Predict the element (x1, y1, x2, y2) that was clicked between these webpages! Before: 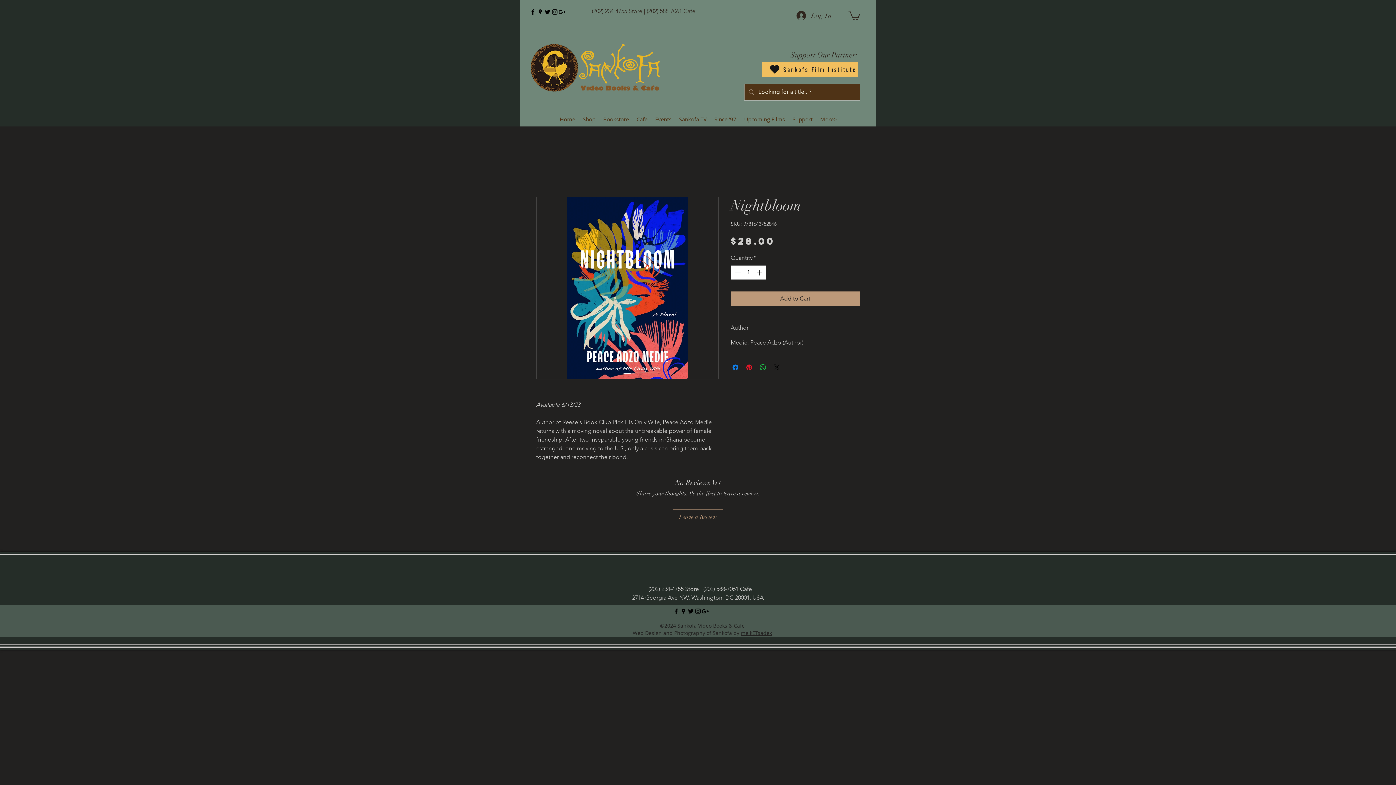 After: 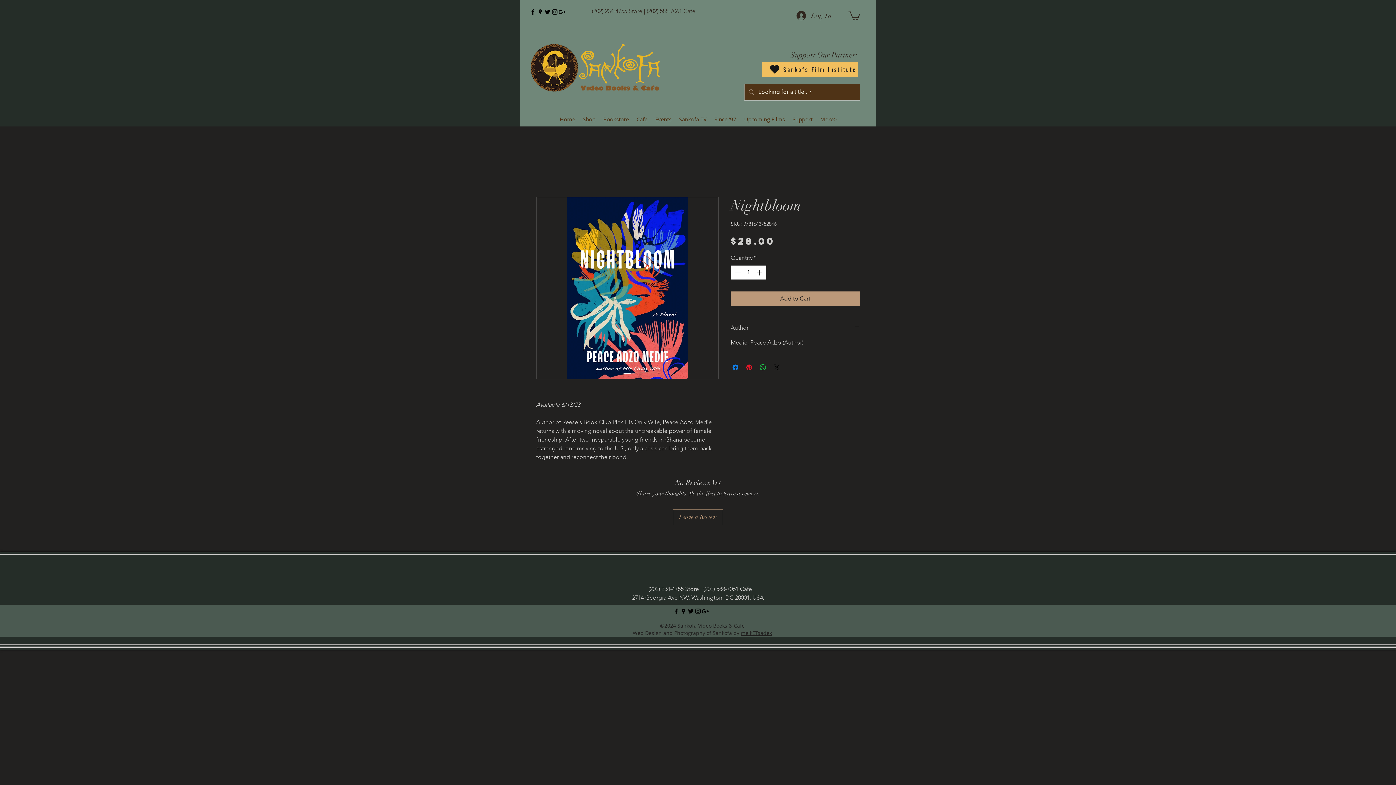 Action: label: googlePlaces bbox: (680, 607, 687, 615)